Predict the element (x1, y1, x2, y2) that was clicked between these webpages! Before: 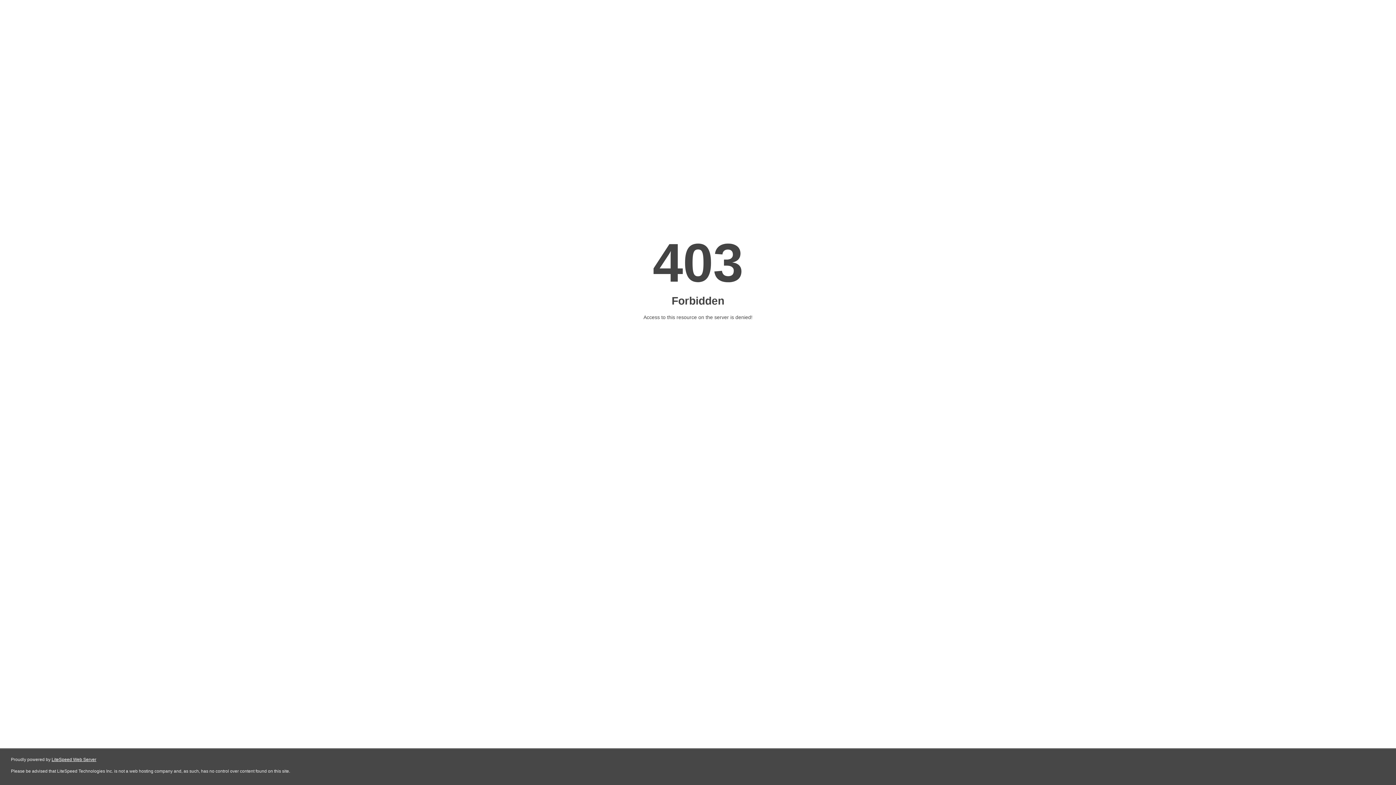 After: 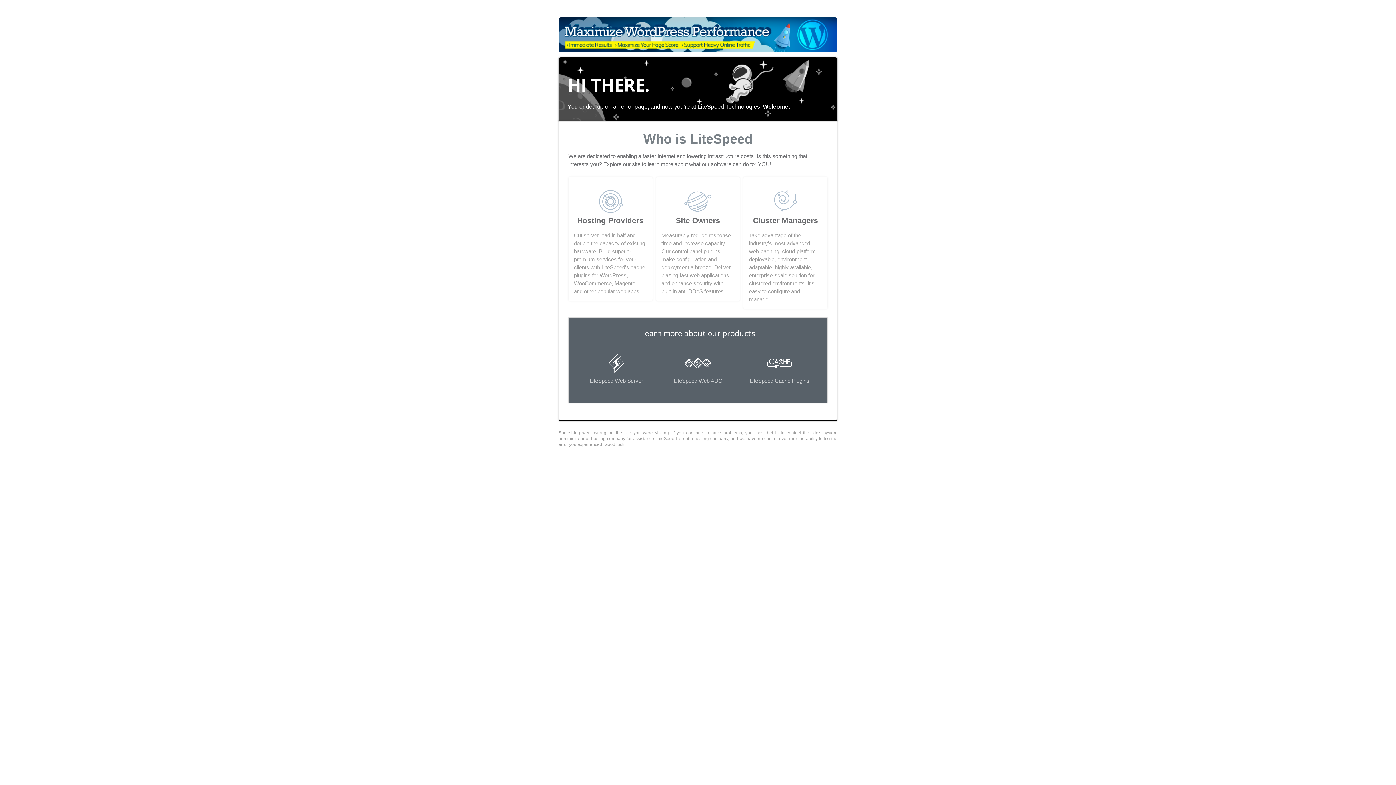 Action: bbox: (51, 757, 96, 762) label: LiteSpeed Web Server